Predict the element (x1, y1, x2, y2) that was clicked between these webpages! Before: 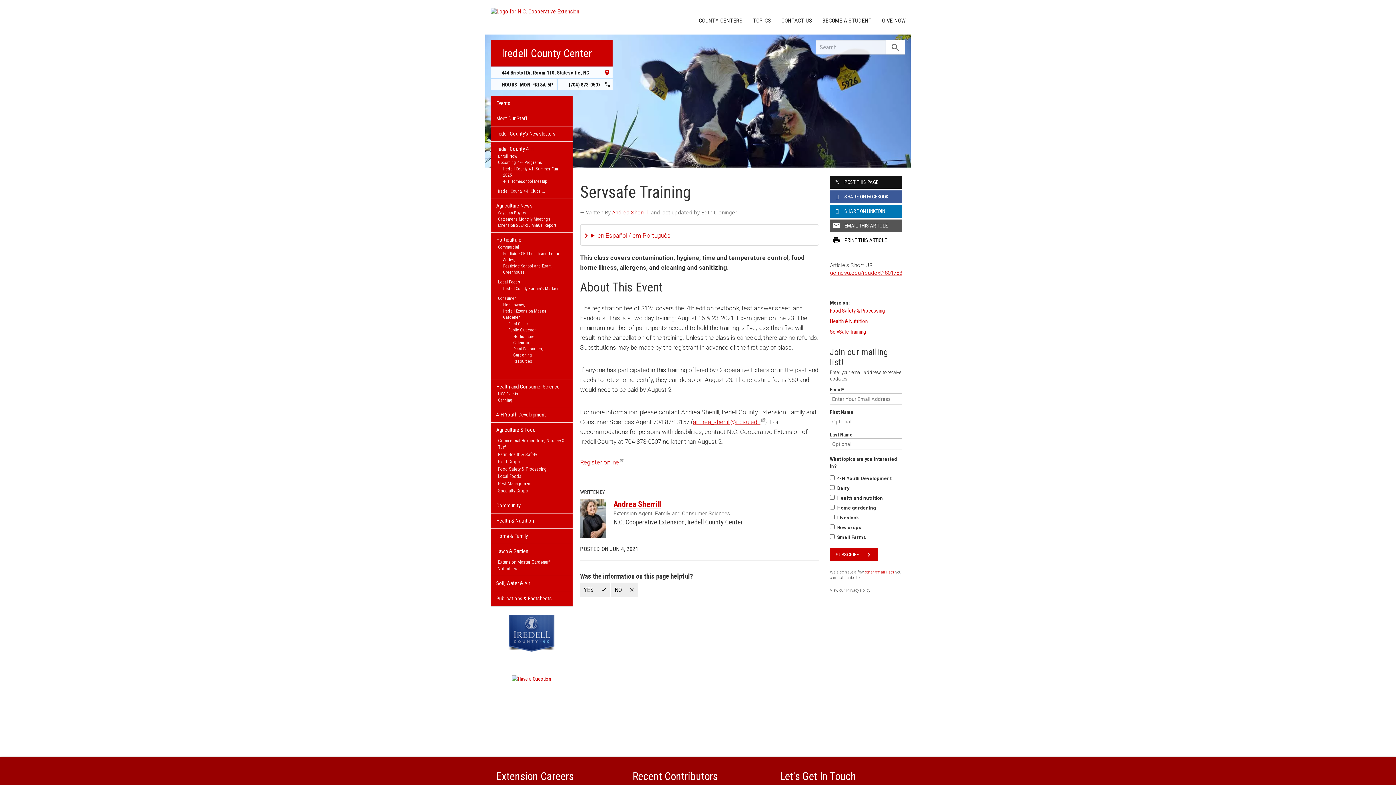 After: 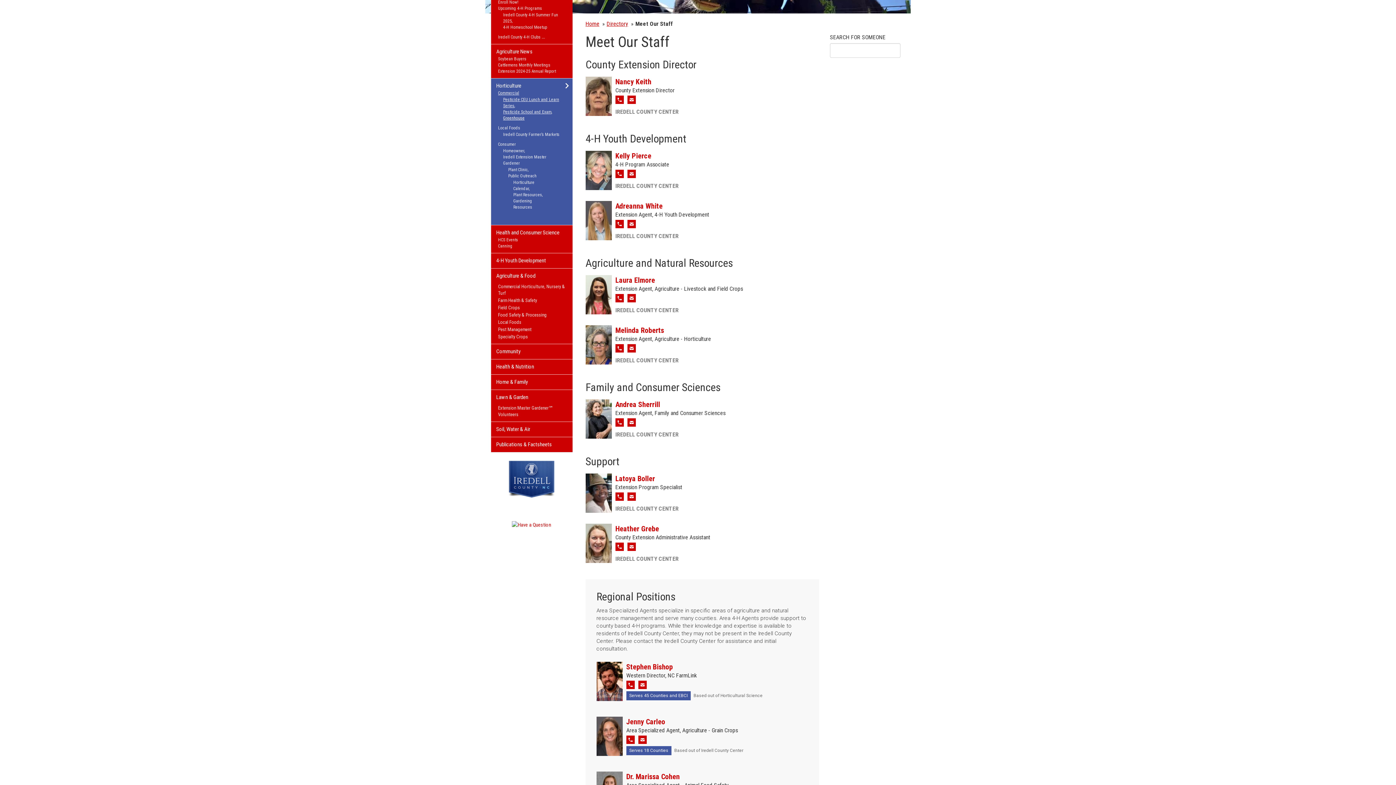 Action: label: Meet Our Staff bbox: (491, 111, 572, 126)